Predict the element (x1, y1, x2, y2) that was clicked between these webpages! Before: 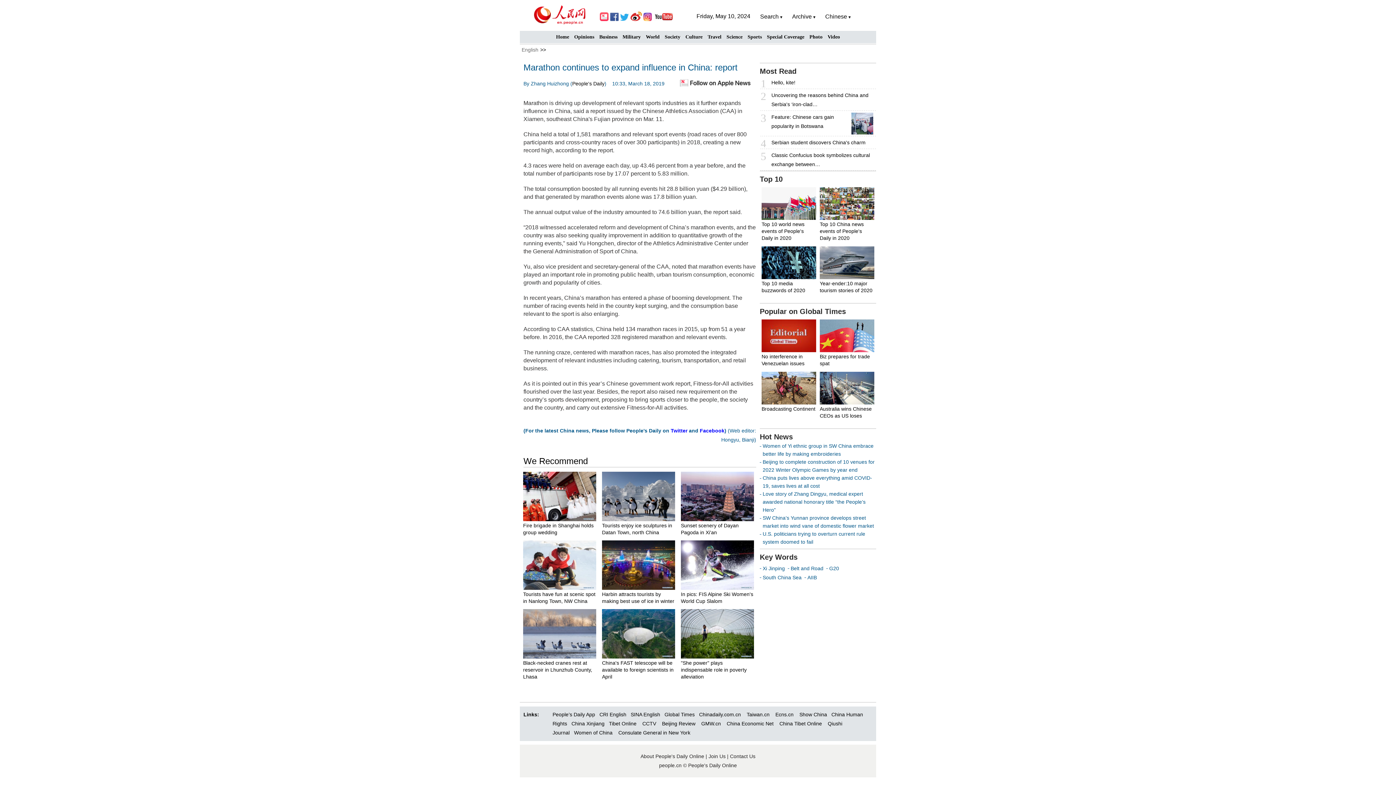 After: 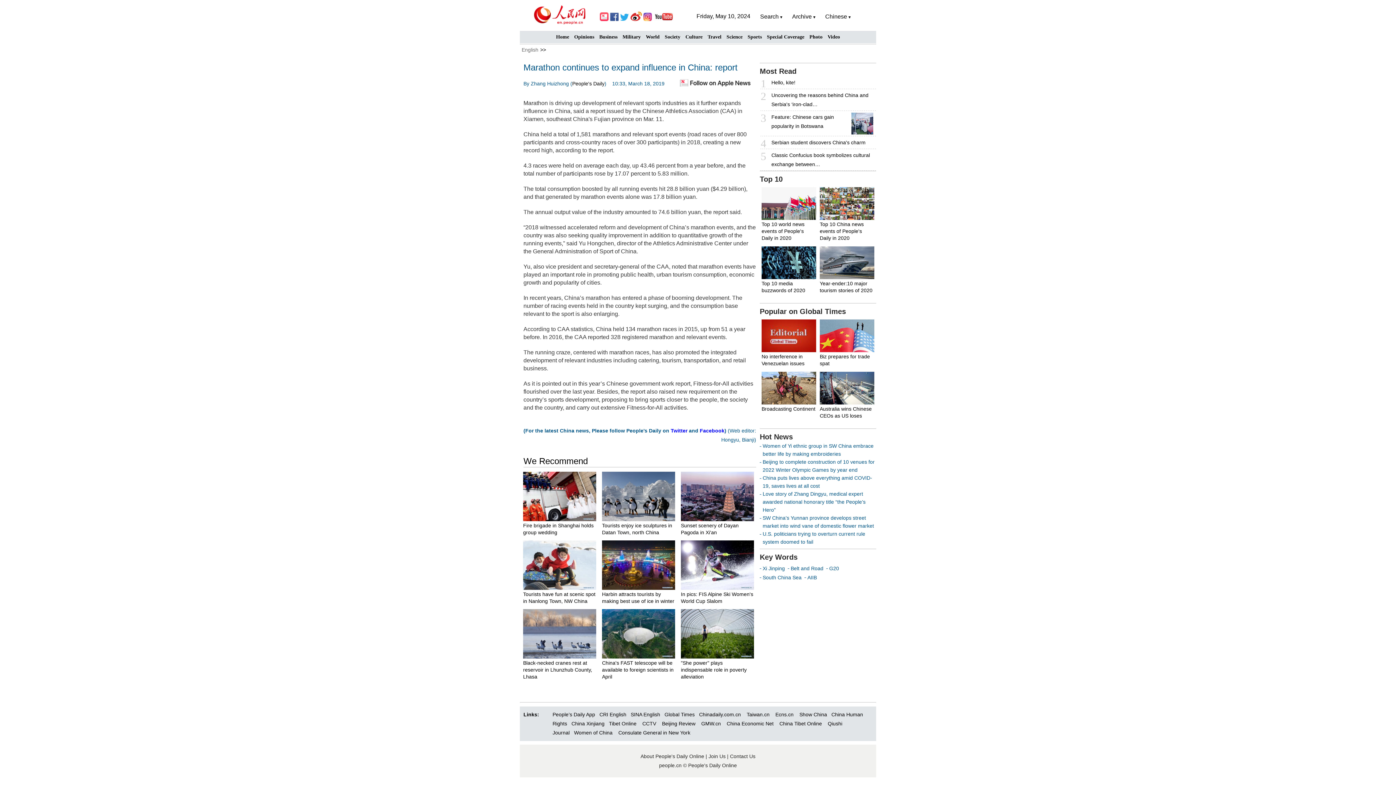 Action: bbox: (681, 540, 753, 590)